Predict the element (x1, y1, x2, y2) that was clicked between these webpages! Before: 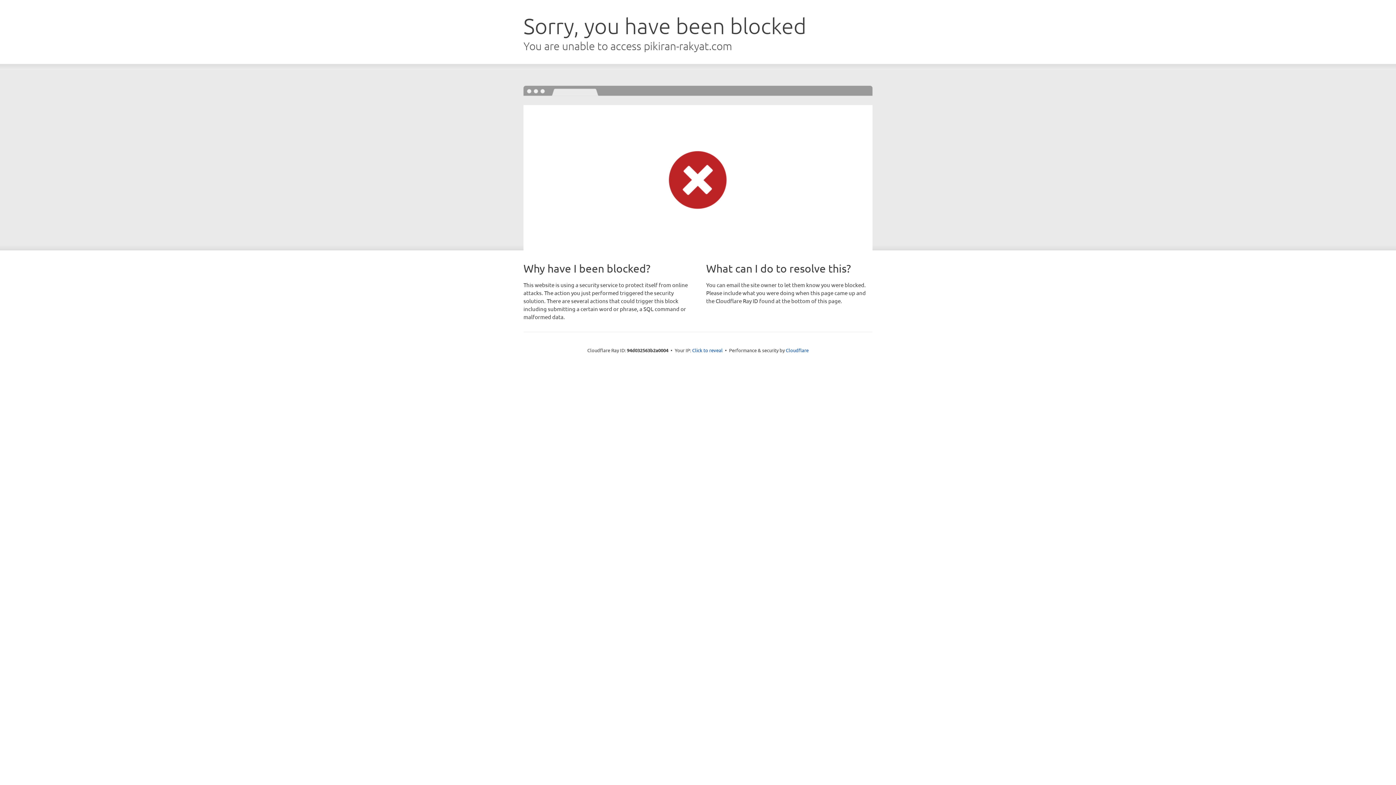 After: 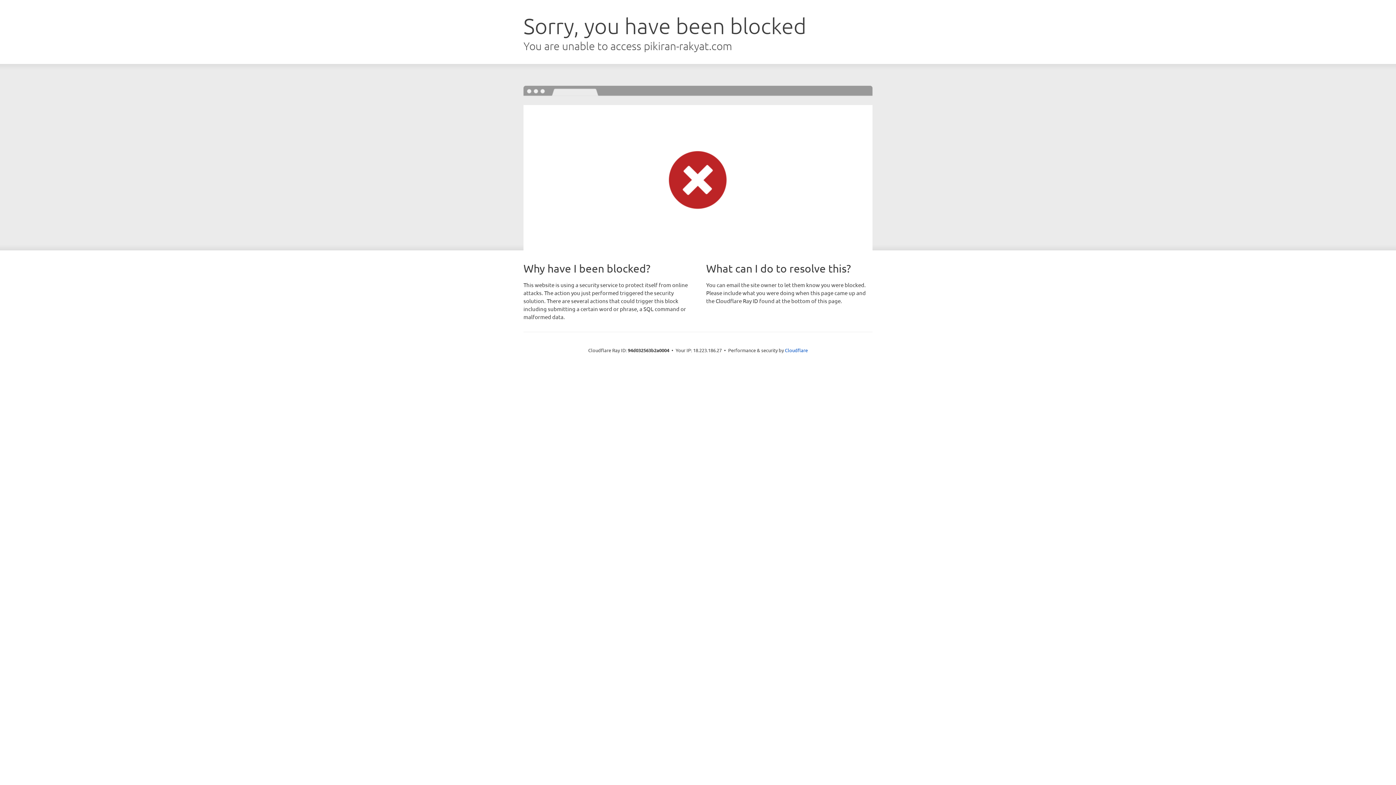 Action: label: Click to reveal bbox: (692, 346, 722, 353)